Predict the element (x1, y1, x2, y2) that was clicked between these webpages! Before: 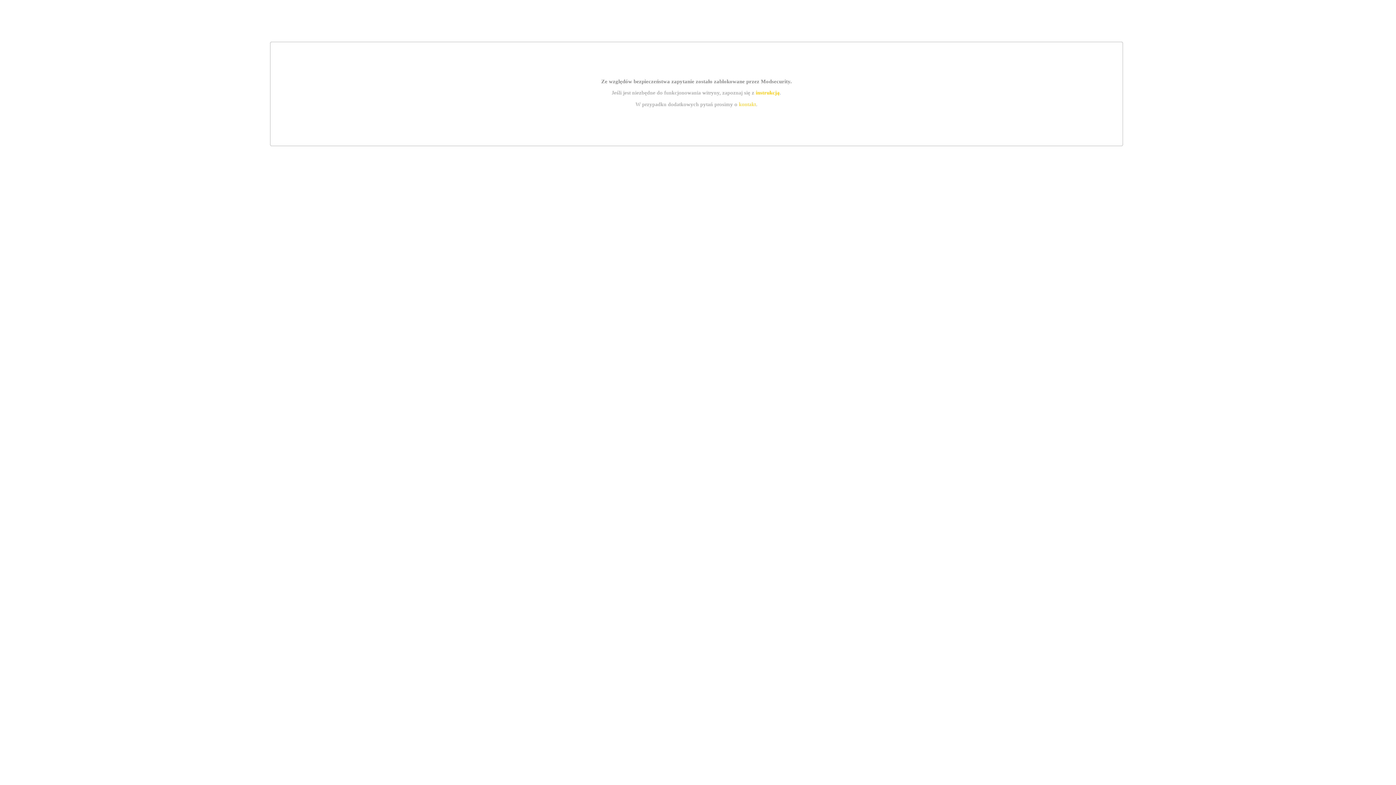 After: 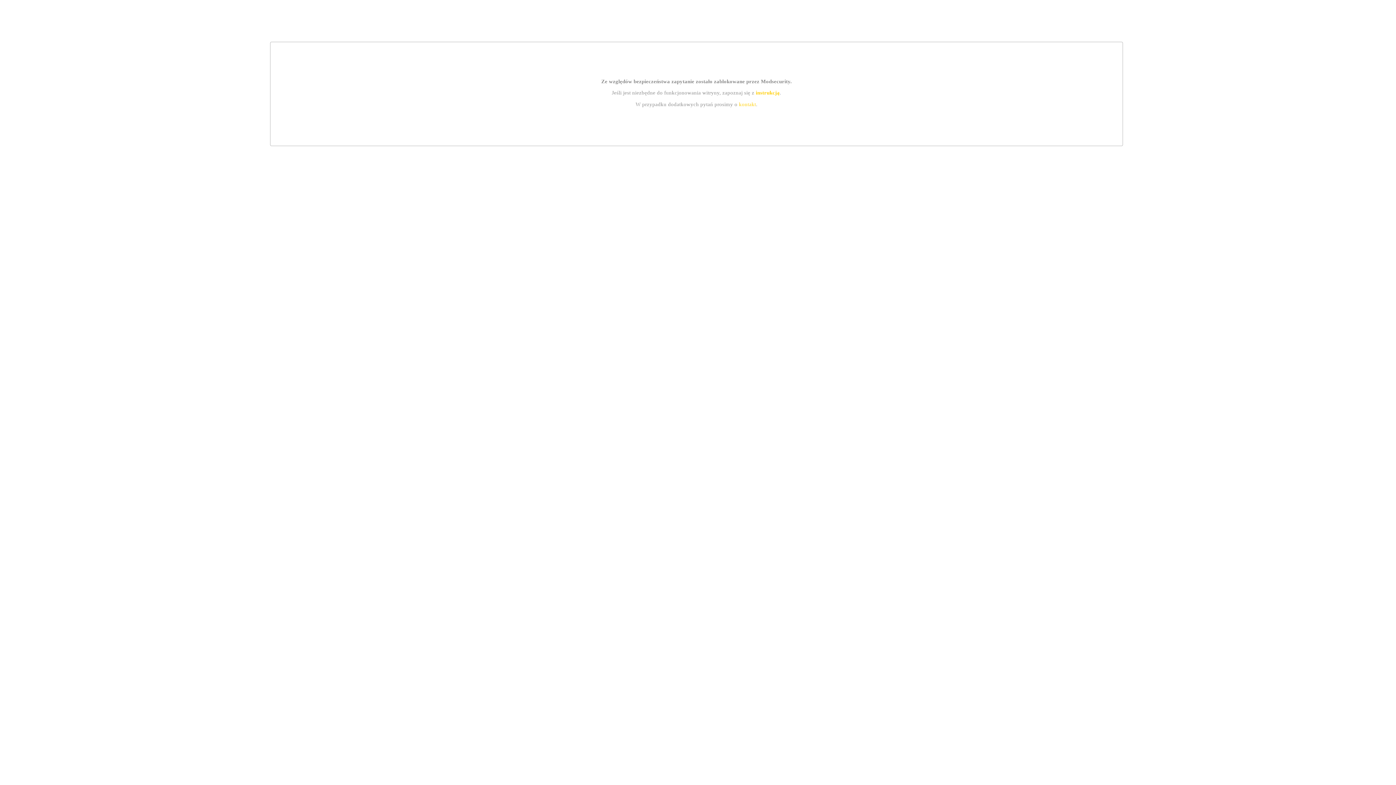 Action: label: kontakt bbox: (739, 101, 756, 107)